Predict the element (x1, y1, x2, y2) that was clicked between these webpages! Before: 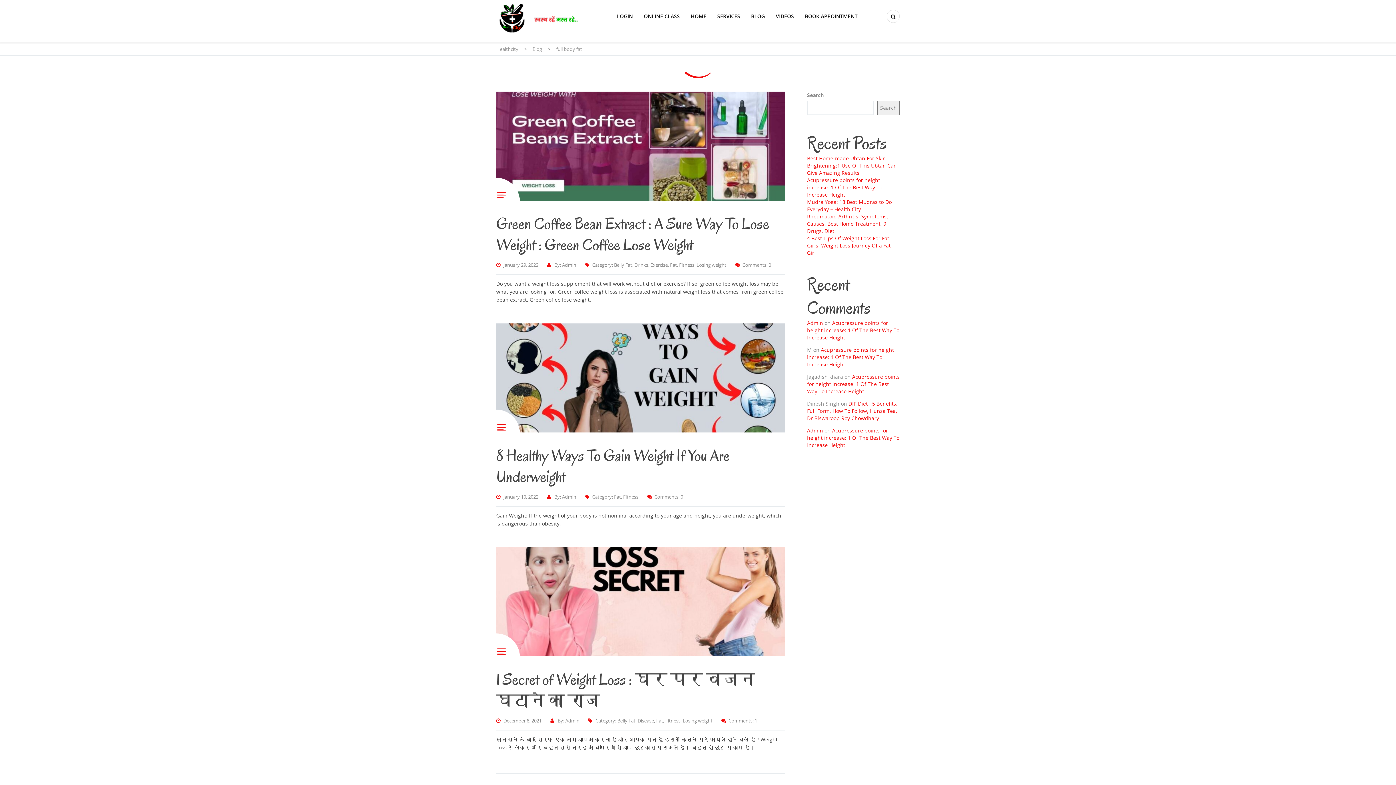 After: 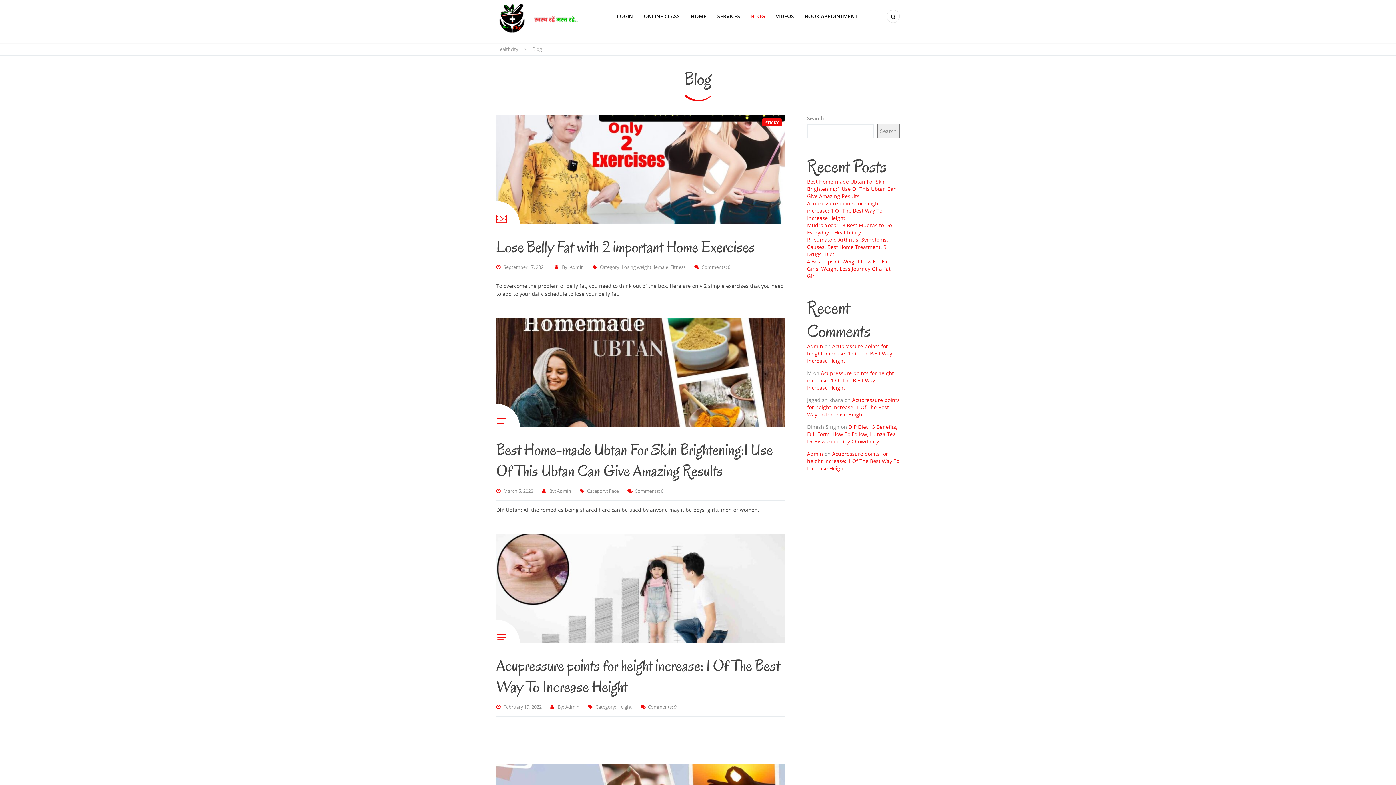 Action: bbox: (532, 45, 542, 52) label: Blog